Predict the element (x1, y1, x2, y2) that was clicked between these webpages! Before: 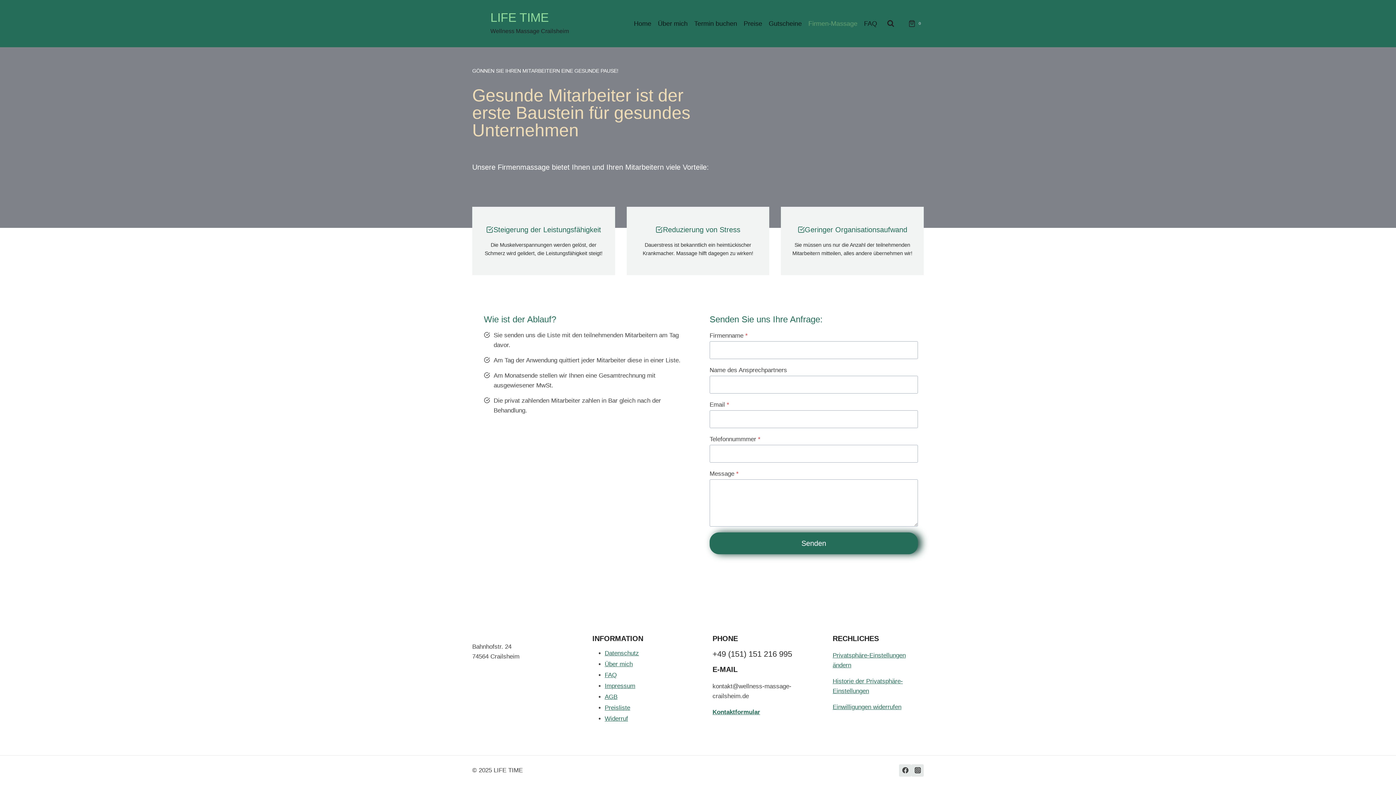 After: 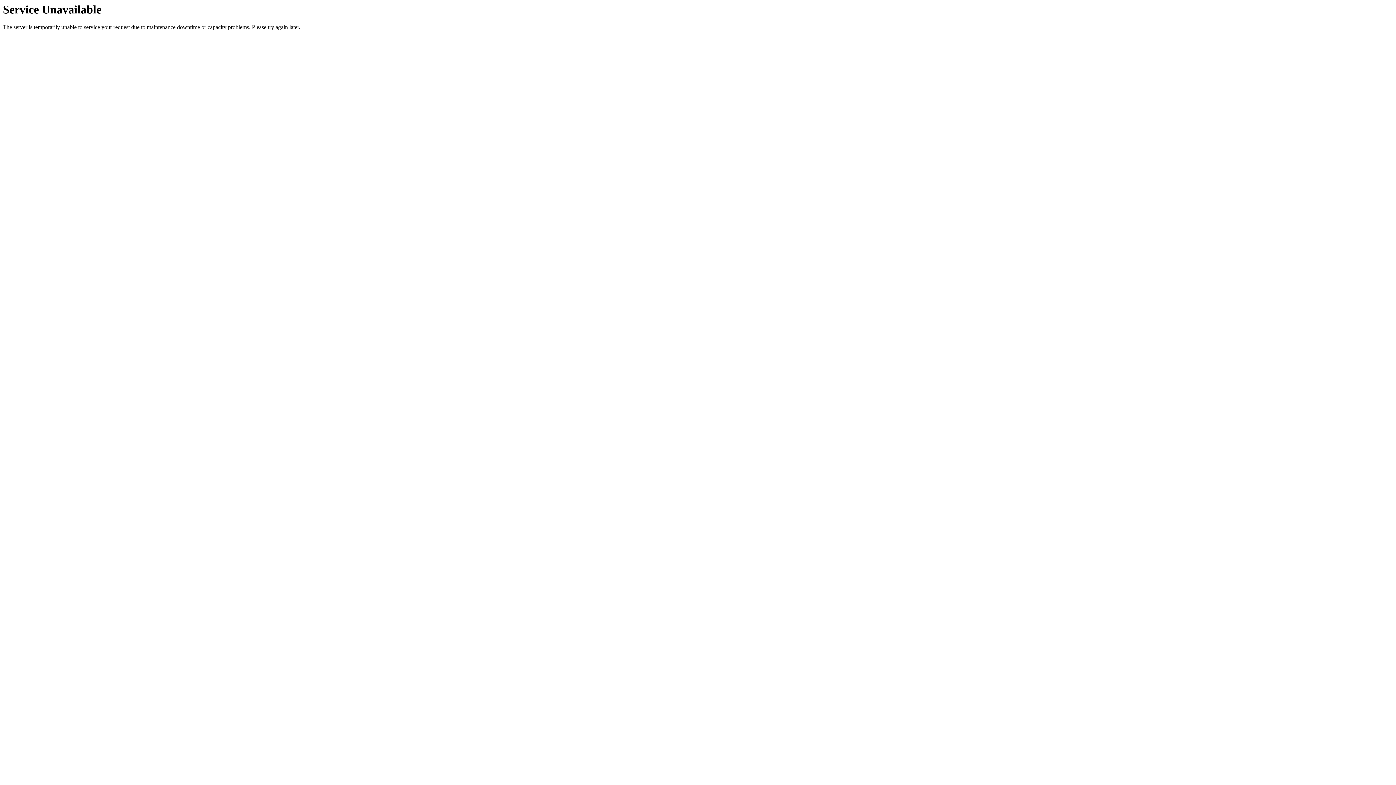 Action: label: AGB bbox: (604, 693, 617, 700)